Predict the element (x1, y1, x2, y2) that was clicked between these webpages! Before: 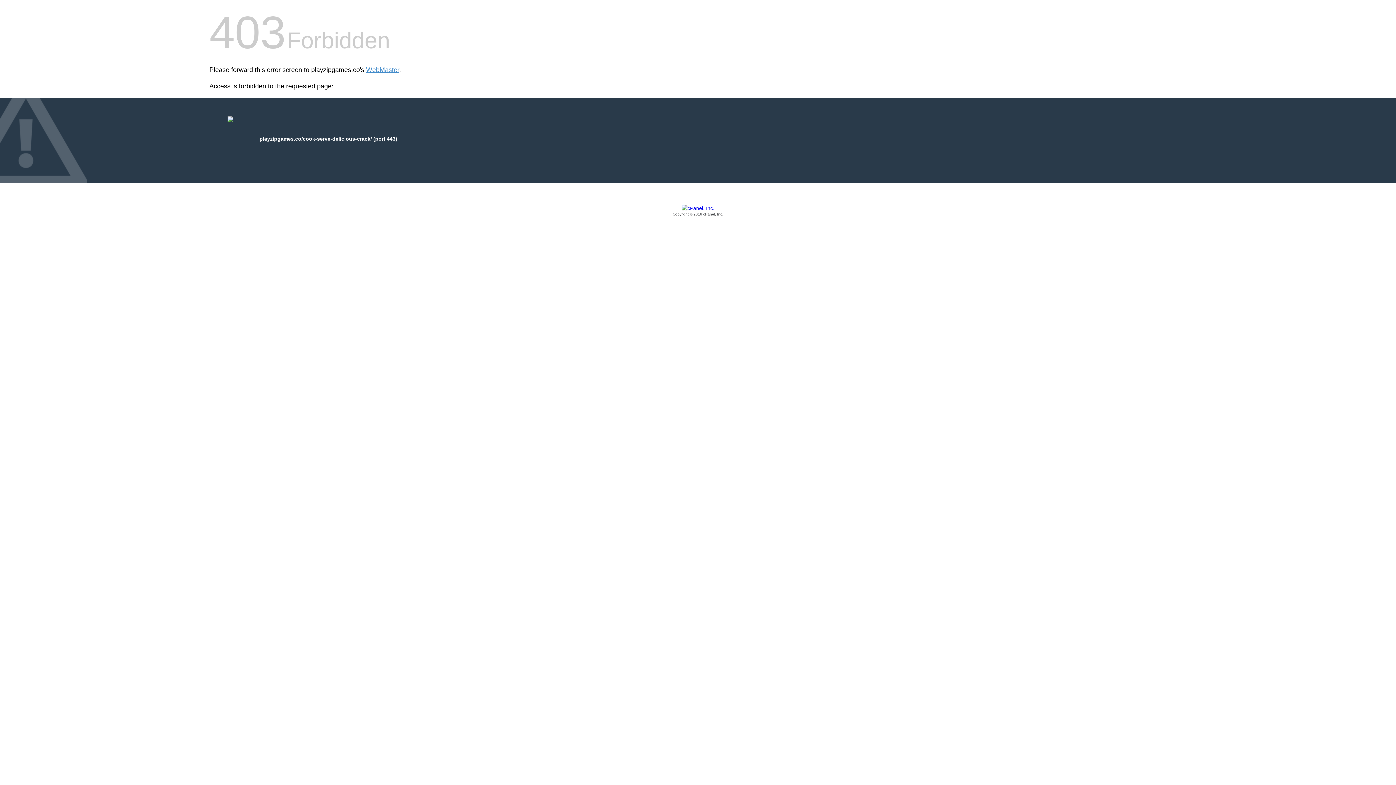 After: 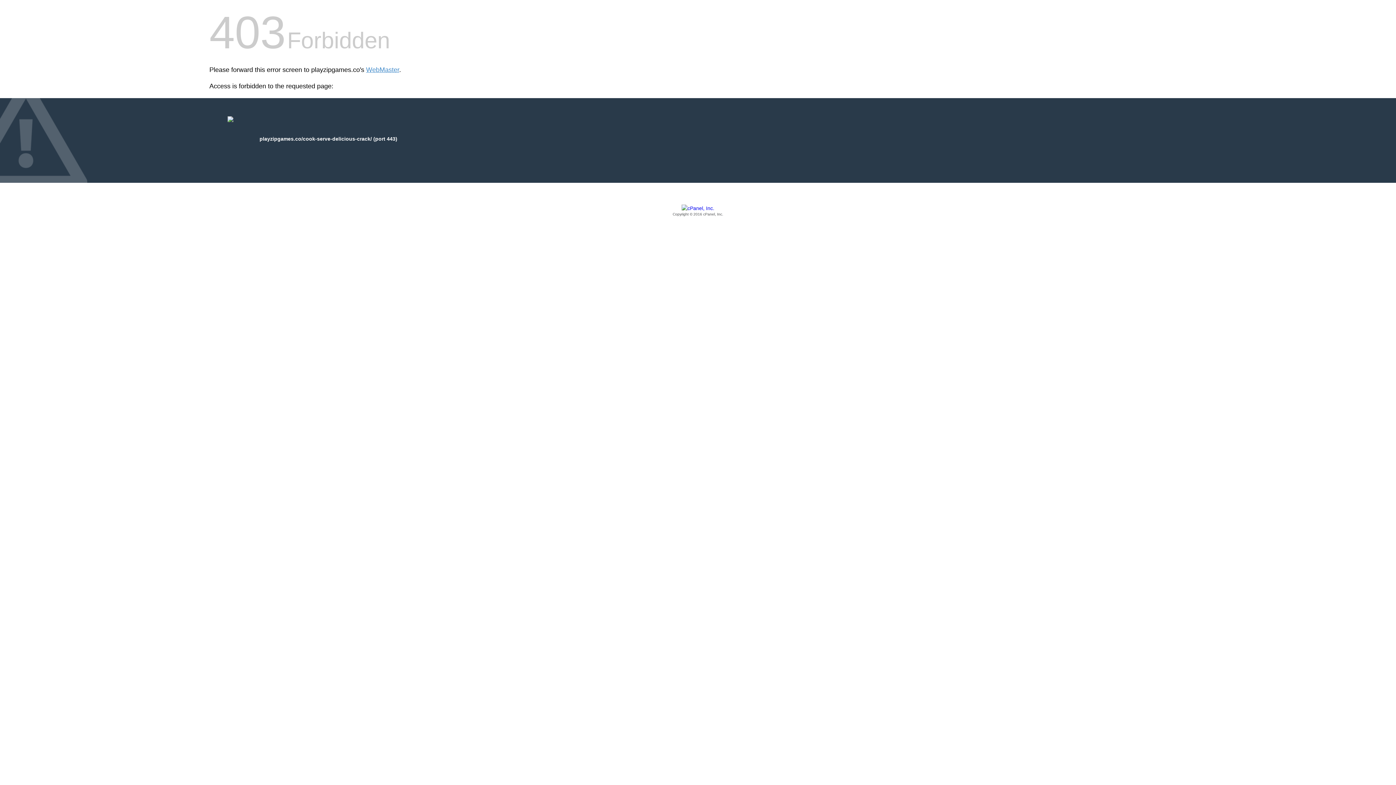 Action: label: Copyright © 2016 cPanel, Inc. bbox: (209, 205, 1186, 217)